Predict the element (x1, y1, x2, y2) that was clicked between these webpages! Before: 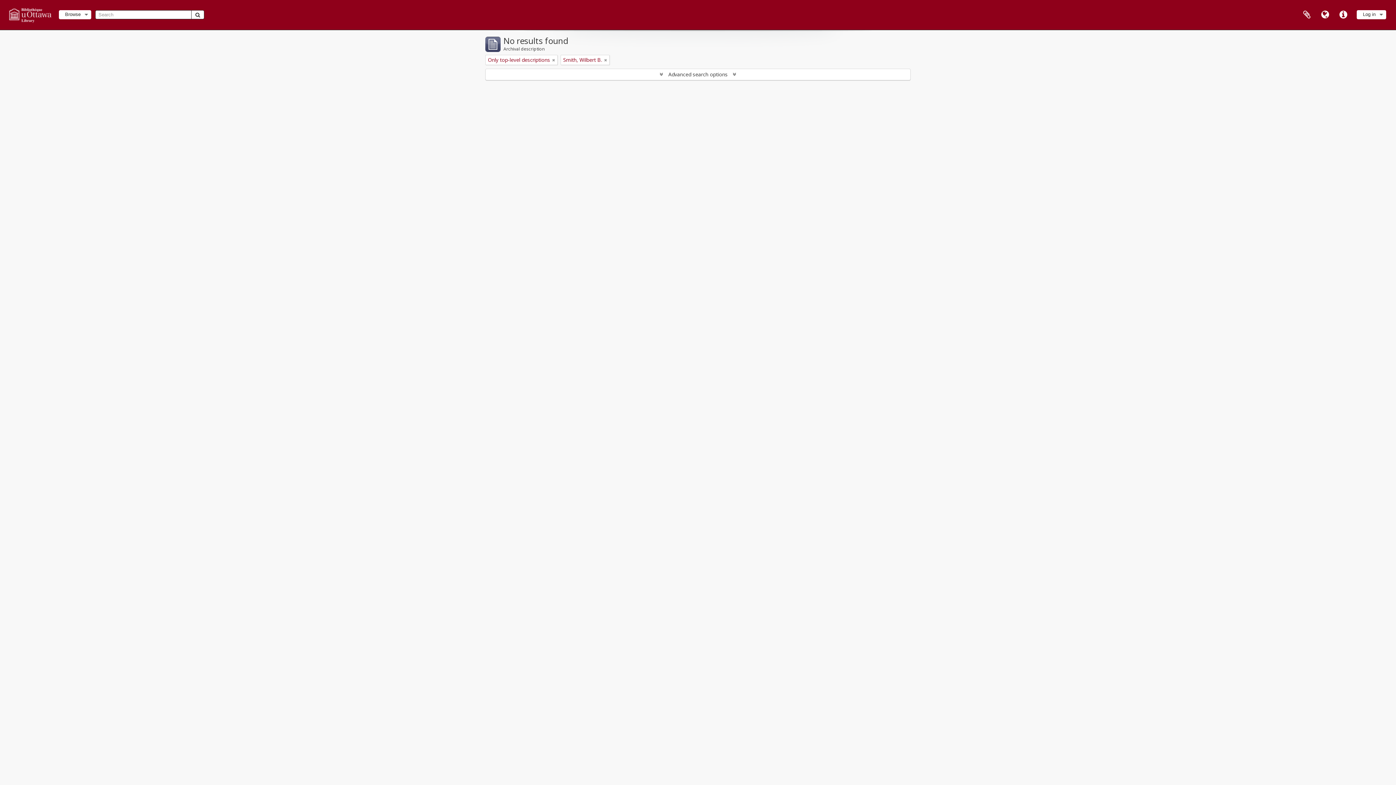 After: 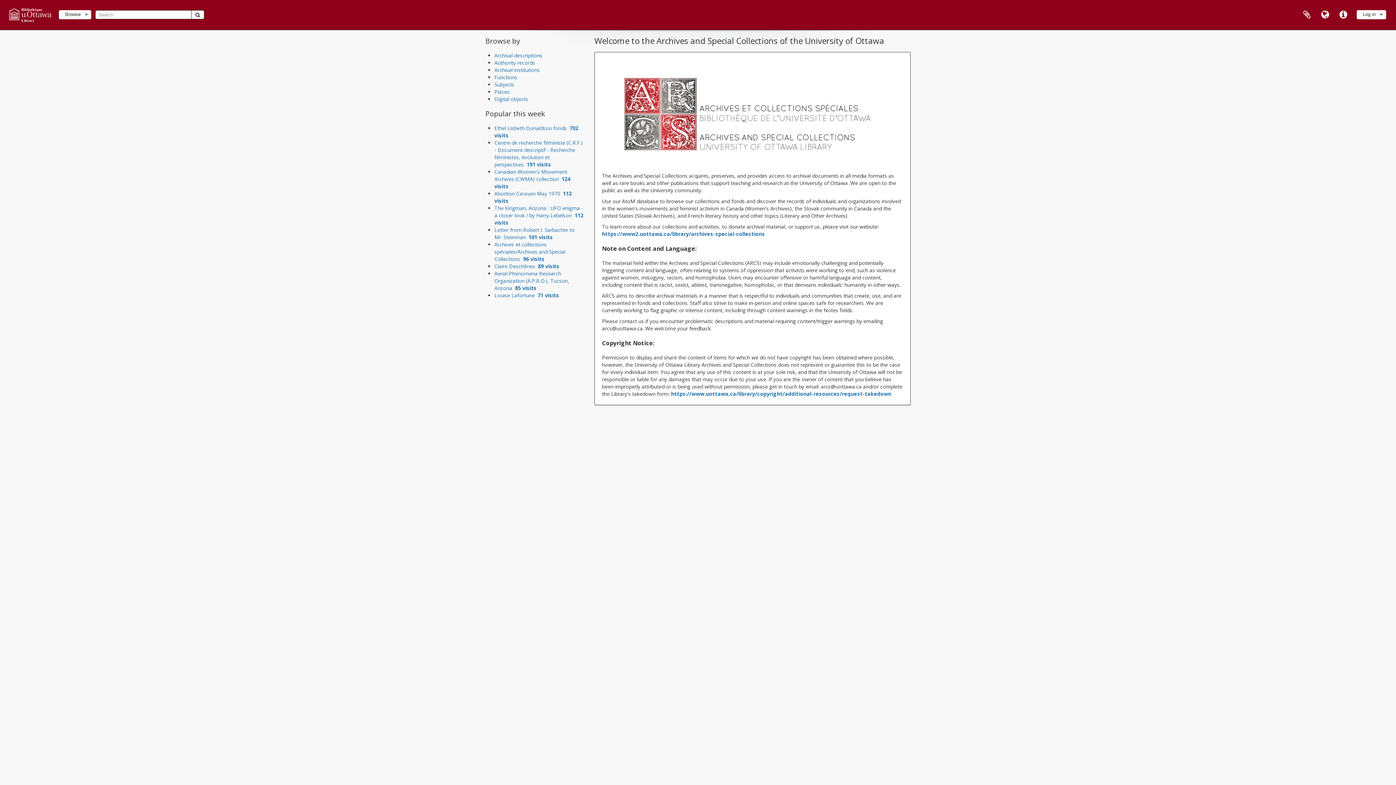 Action: bbox: (8, 5, 51, 24)